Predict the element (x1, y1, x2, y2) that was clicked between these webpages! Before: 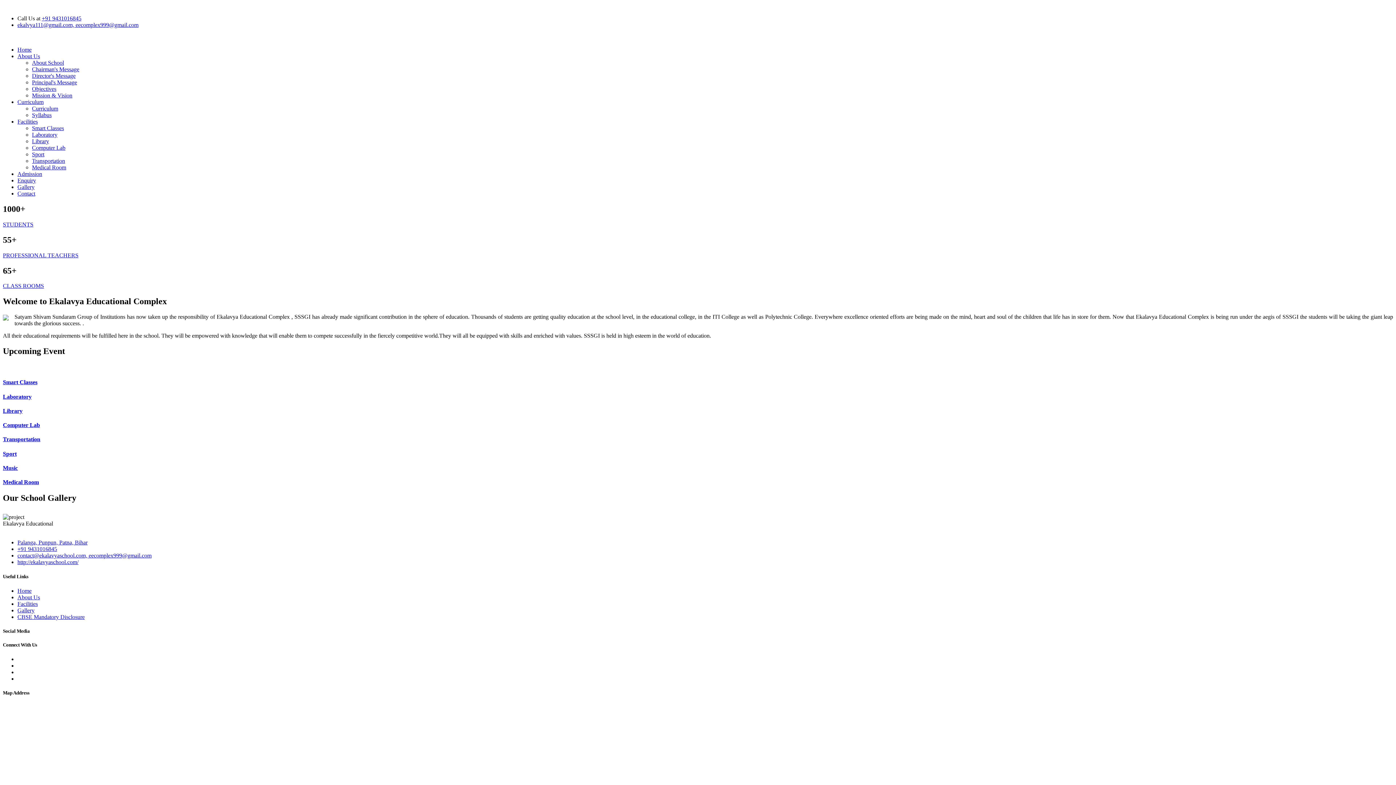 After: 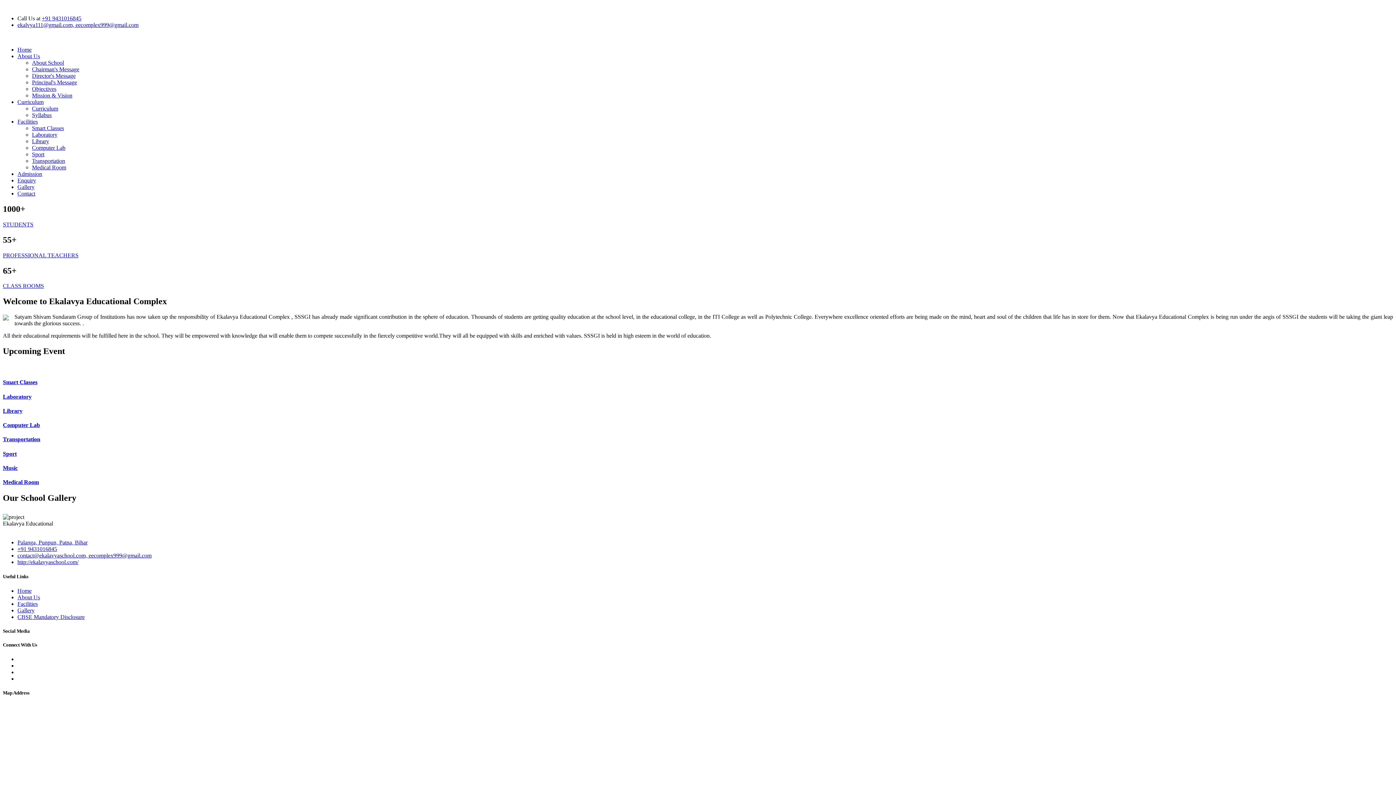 Action: bbox: (2, 407, 22, 414) label: Library